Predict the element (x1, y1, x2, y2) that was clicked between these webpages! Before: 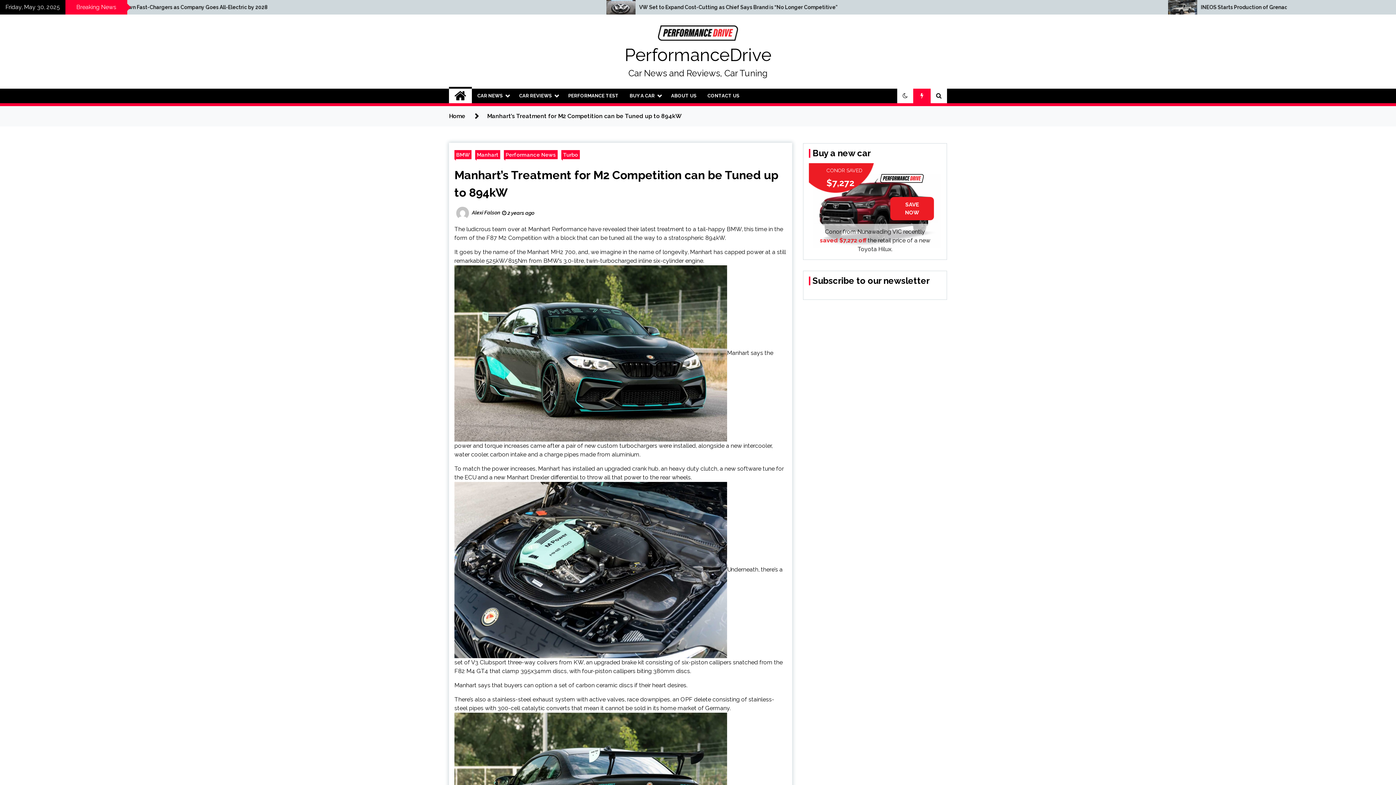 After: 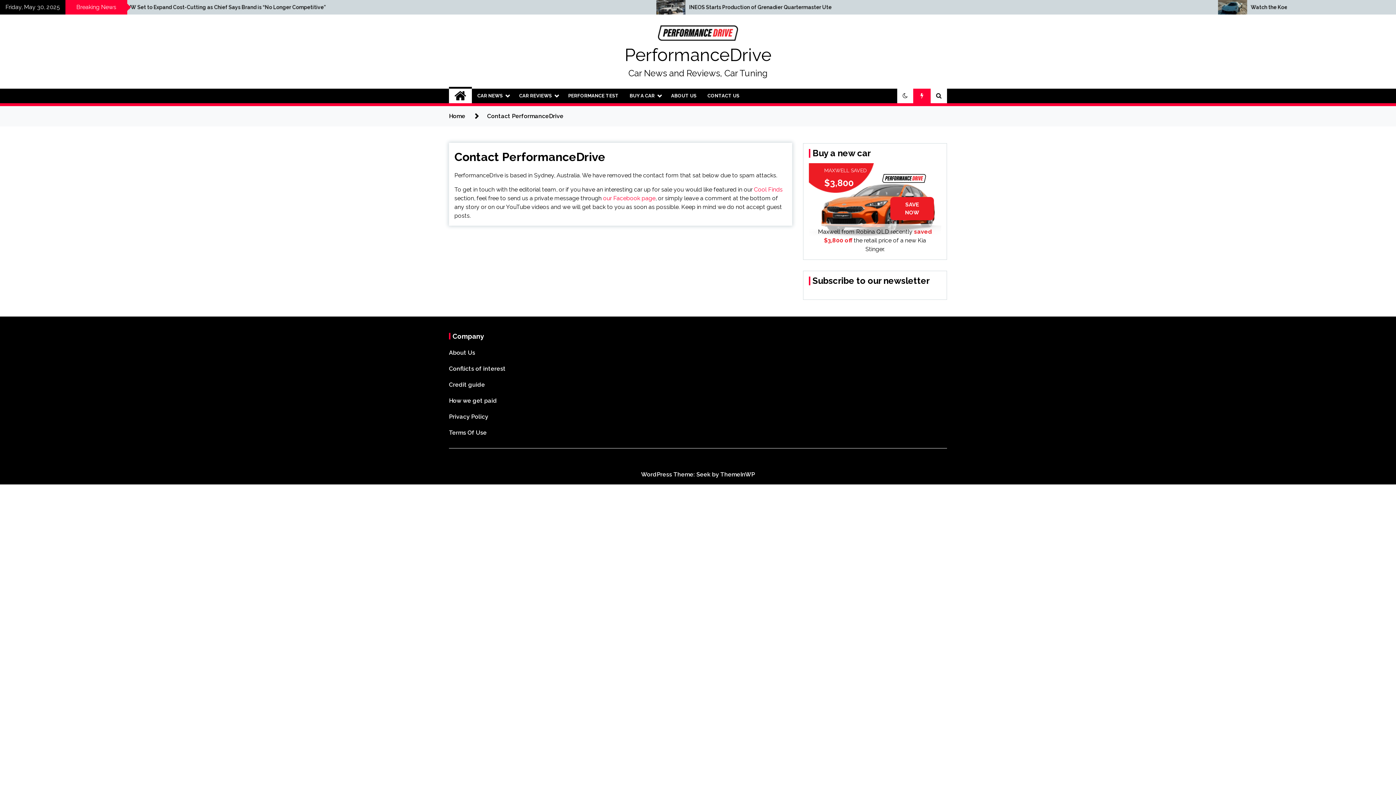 Action: label: CONTACT US bbox: (702, 88, 745, 103)